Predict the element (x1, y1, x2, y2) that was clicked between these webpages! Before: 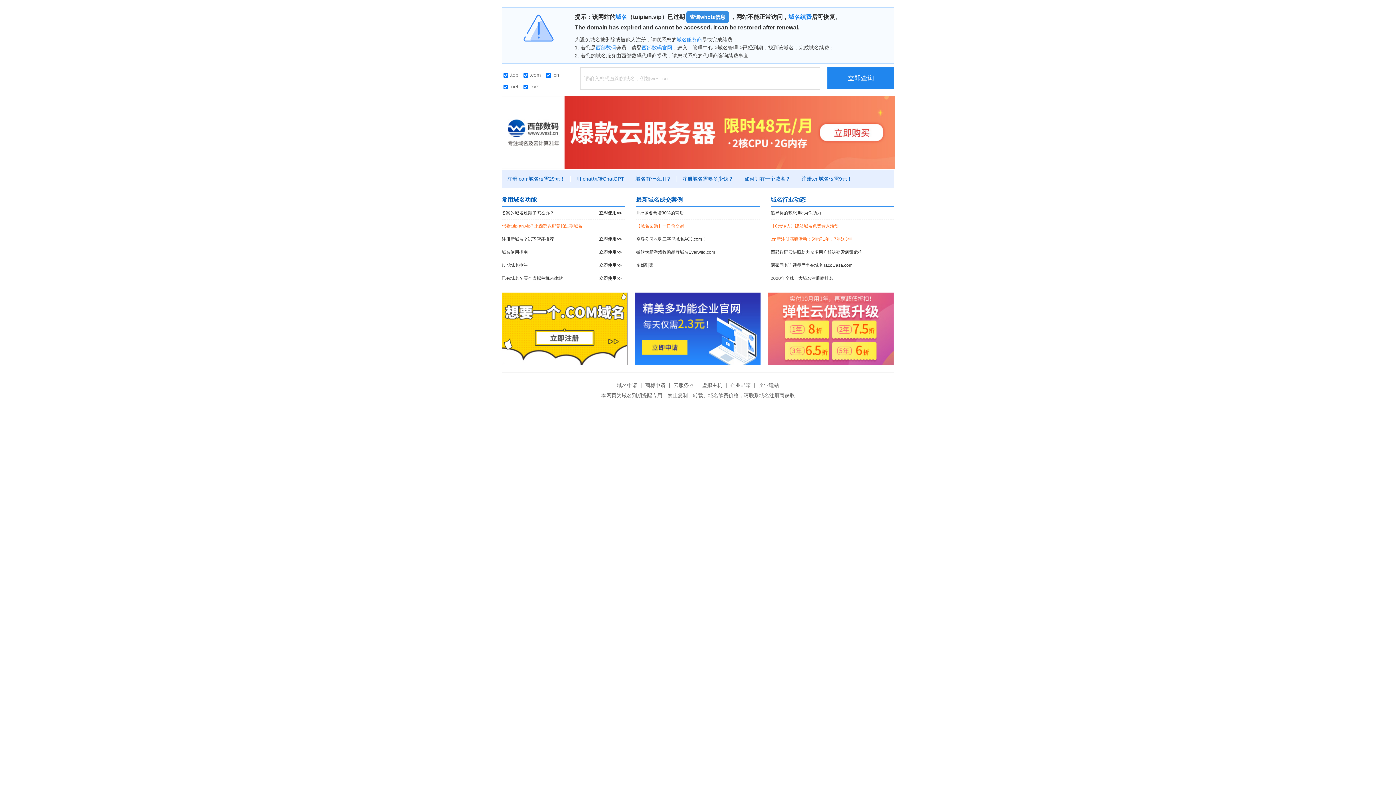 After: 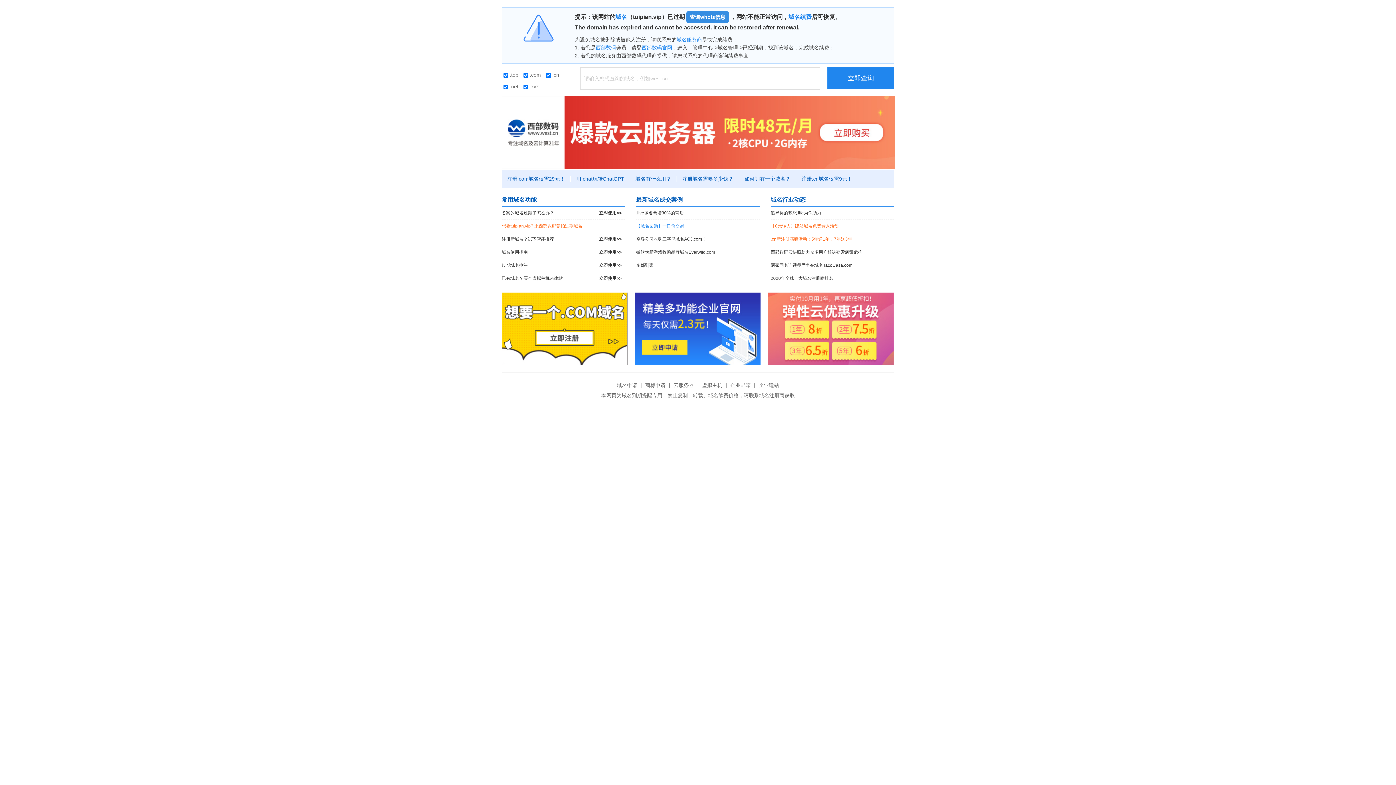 Action: bbox: (636, 220, 760, 232) label: 【域名回购】一口价交易